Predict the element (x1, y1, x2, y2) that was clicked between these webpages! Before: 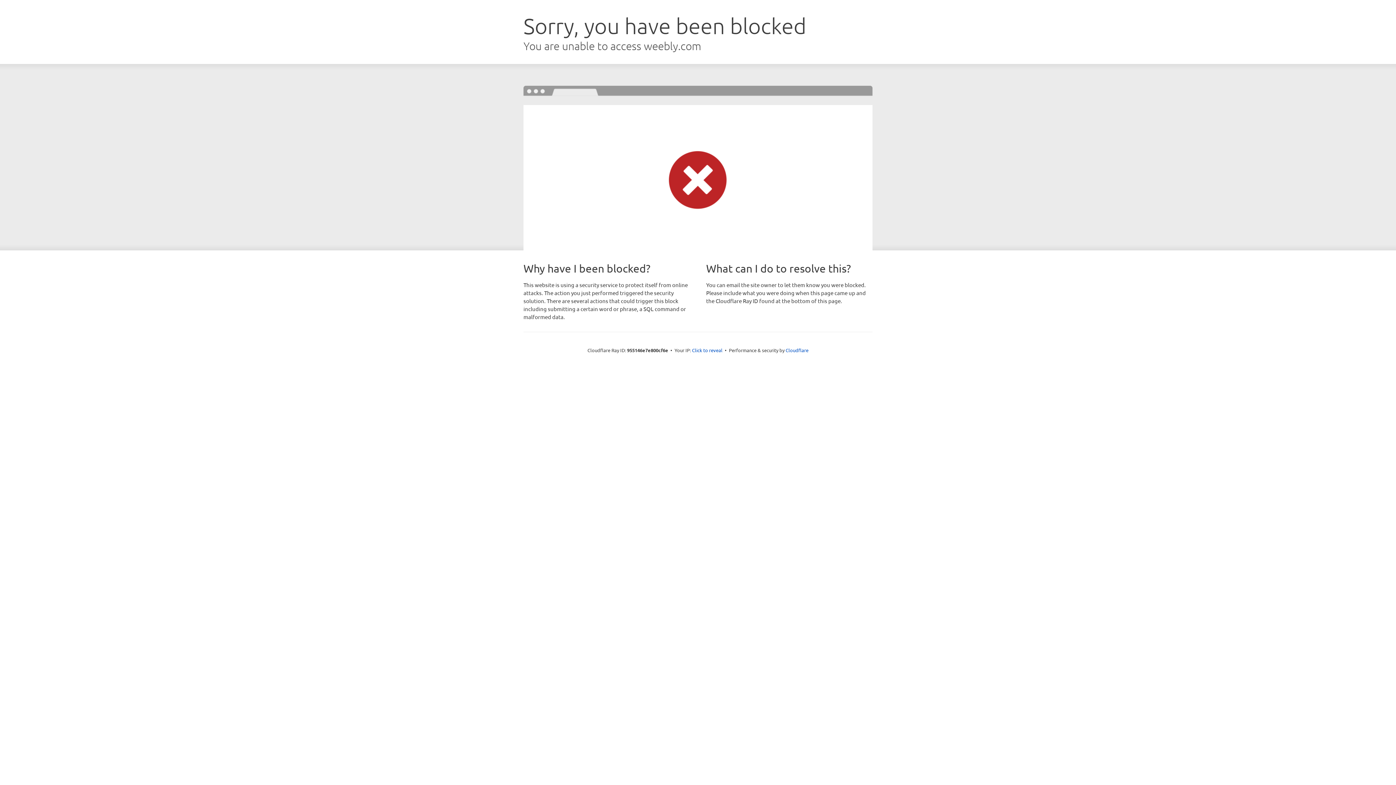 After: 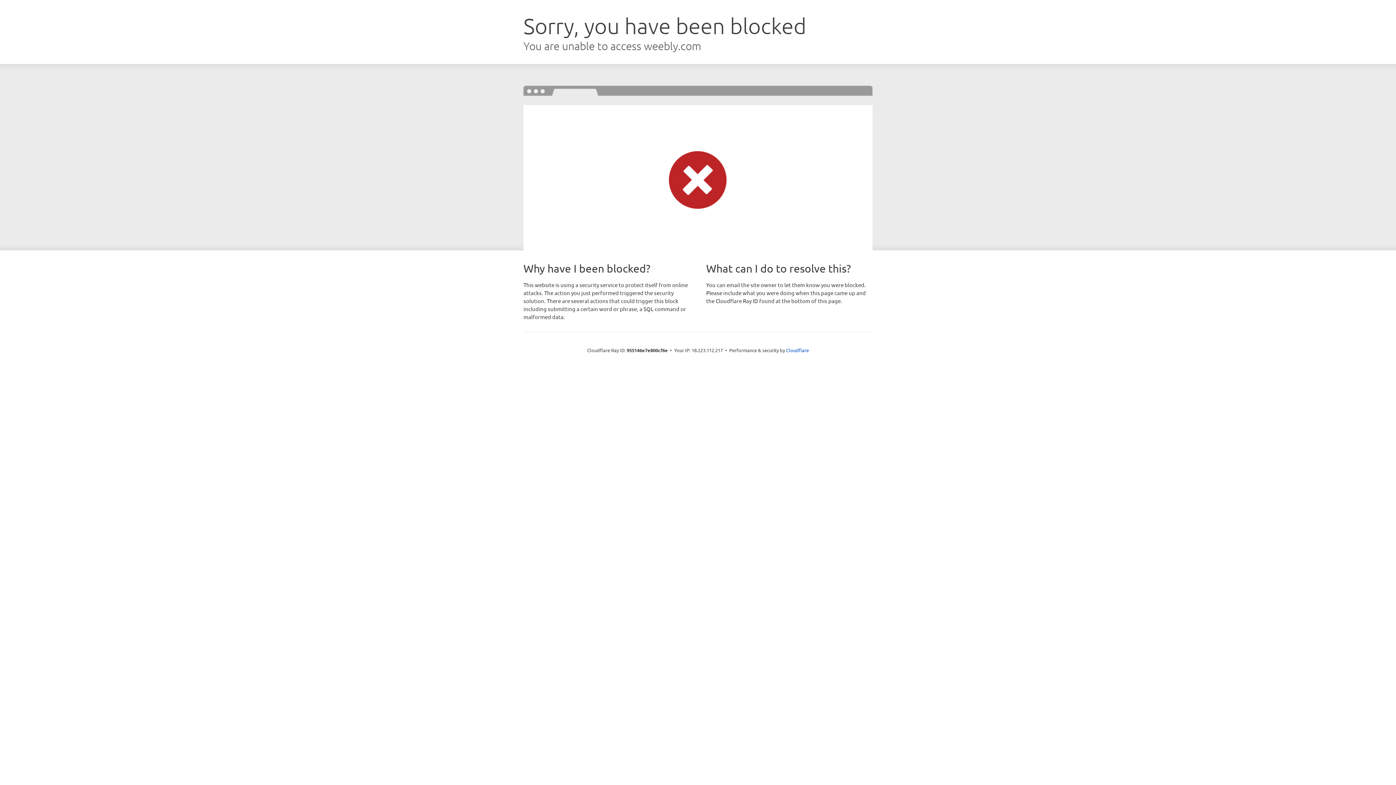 Action: label: Click to reveal bbox: (692, 346, 722, 353)